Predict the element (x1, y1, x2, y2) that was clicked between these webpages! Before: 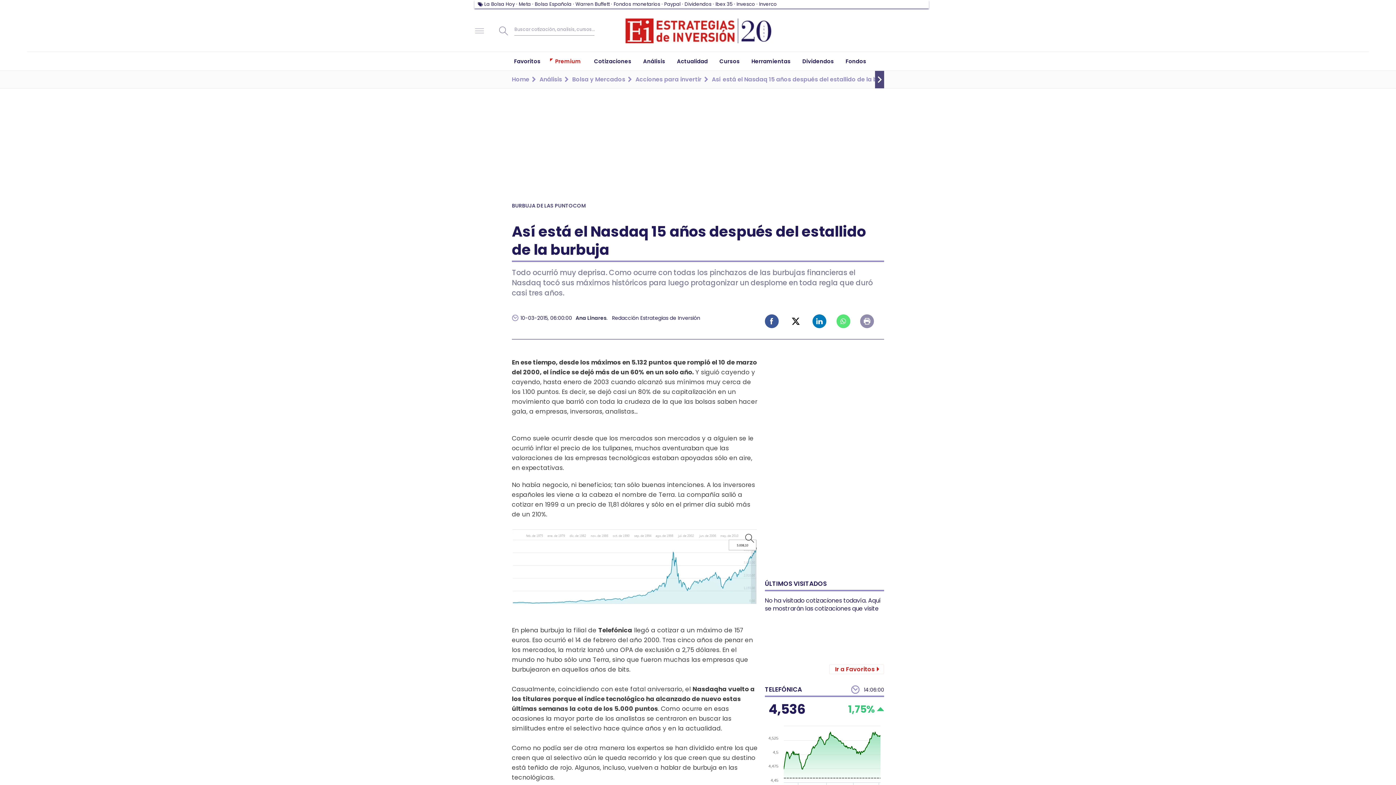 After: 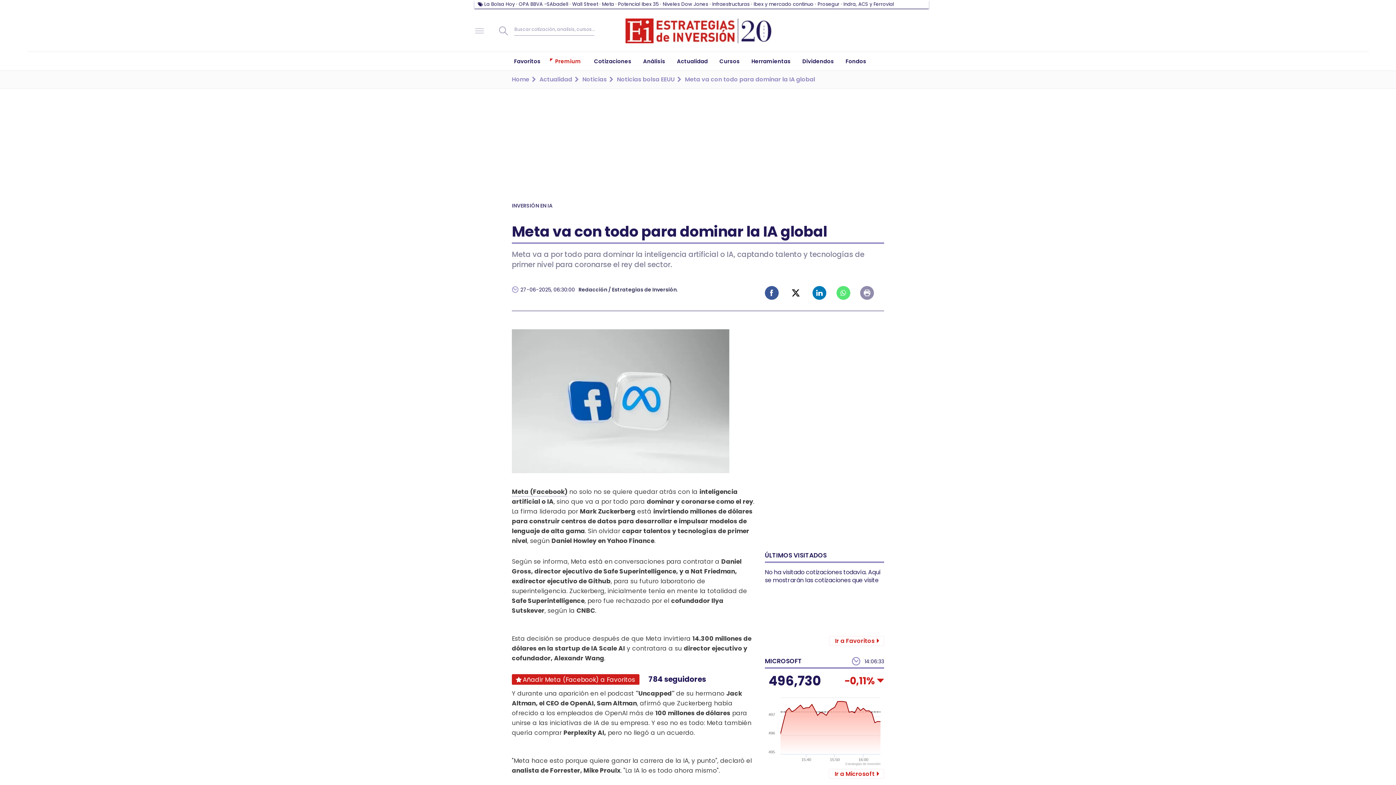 Action: label: Meta bbox: (518, 0, 530, 7)